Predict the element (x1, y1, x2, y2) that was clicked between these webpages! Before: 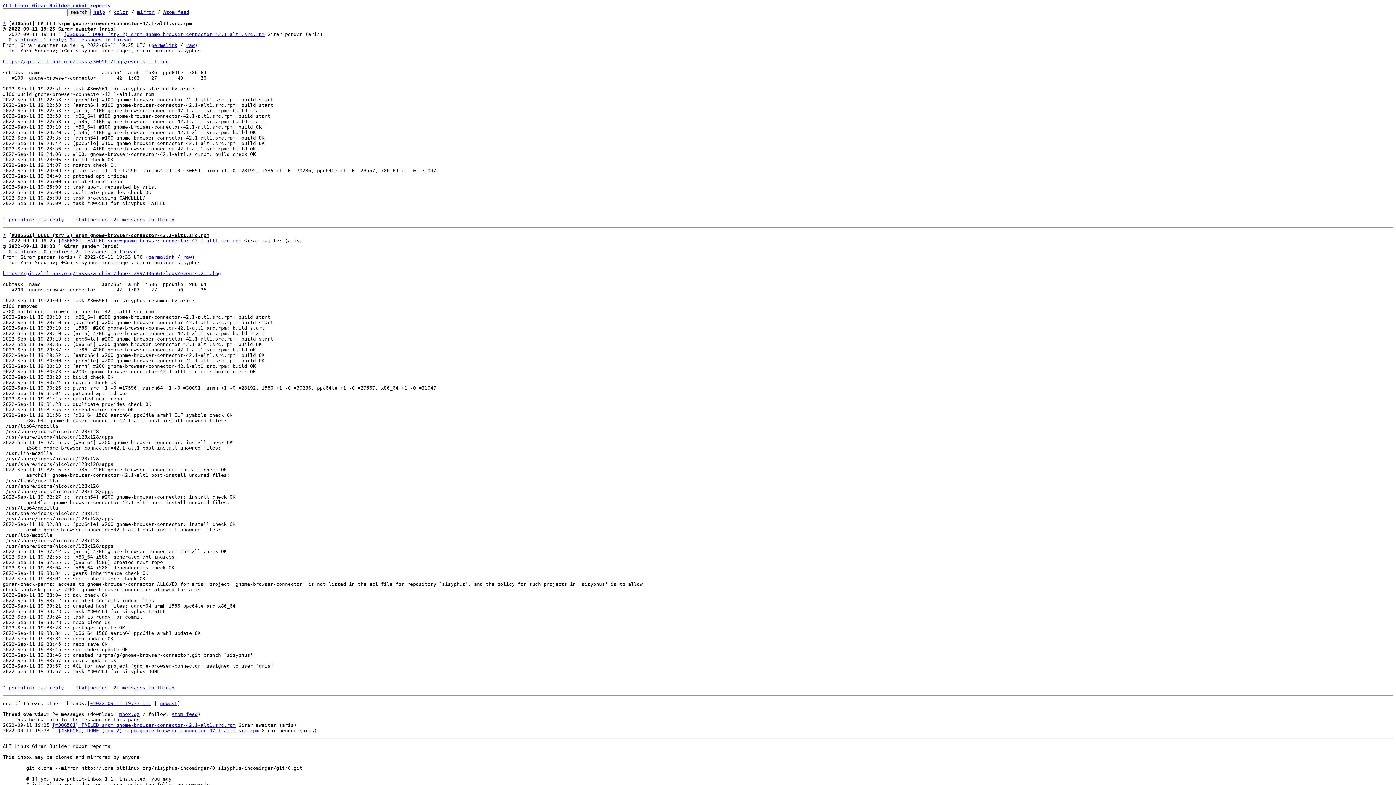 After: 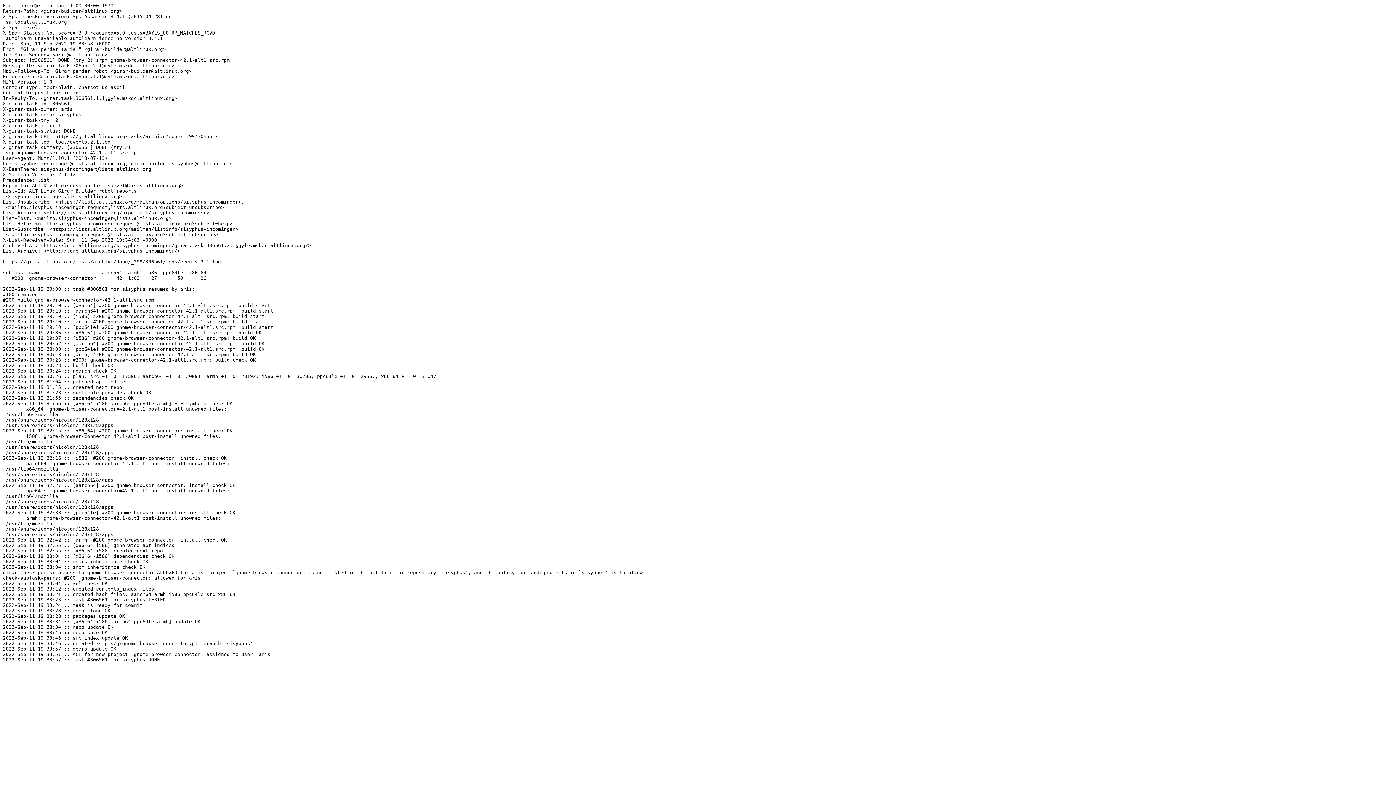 Action: label: raw bbox: (37, 685, 46, 690)